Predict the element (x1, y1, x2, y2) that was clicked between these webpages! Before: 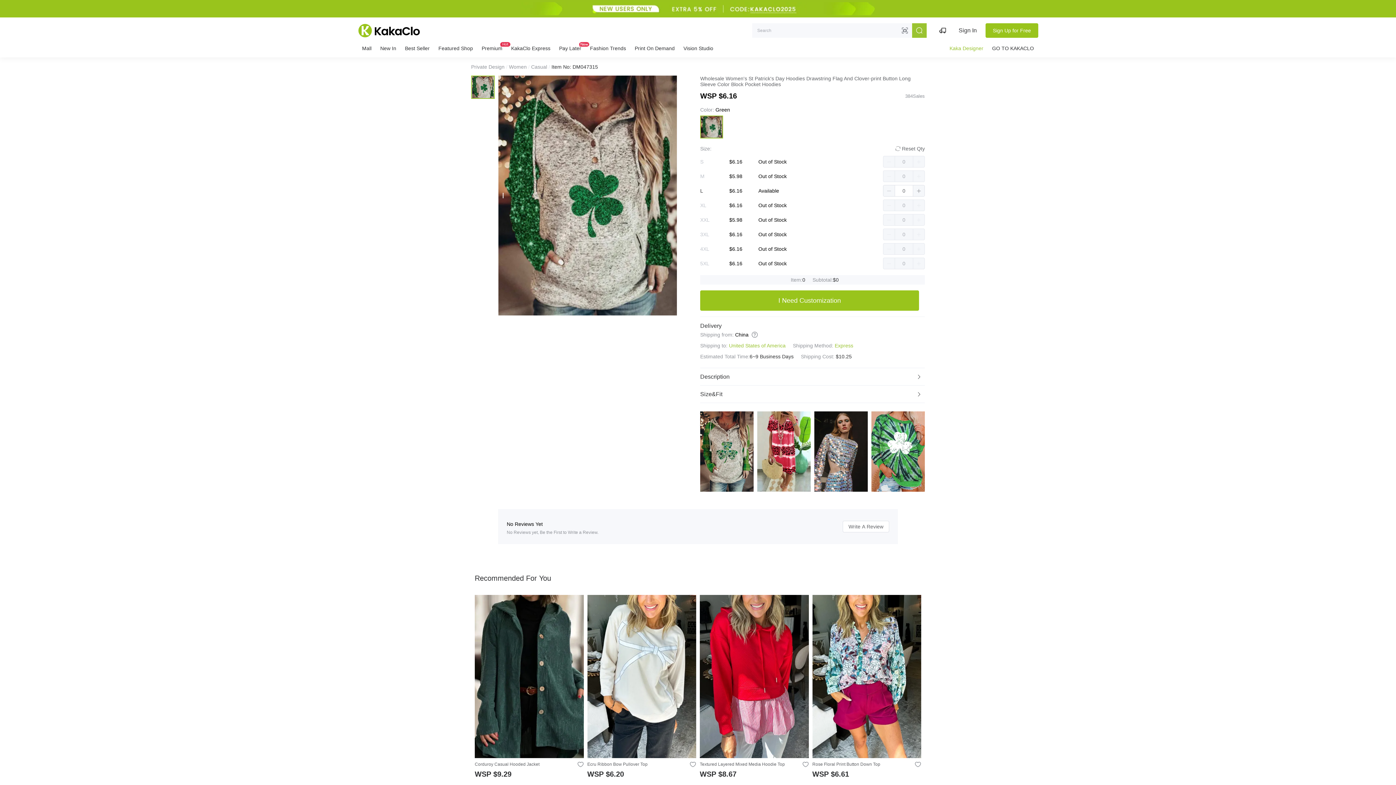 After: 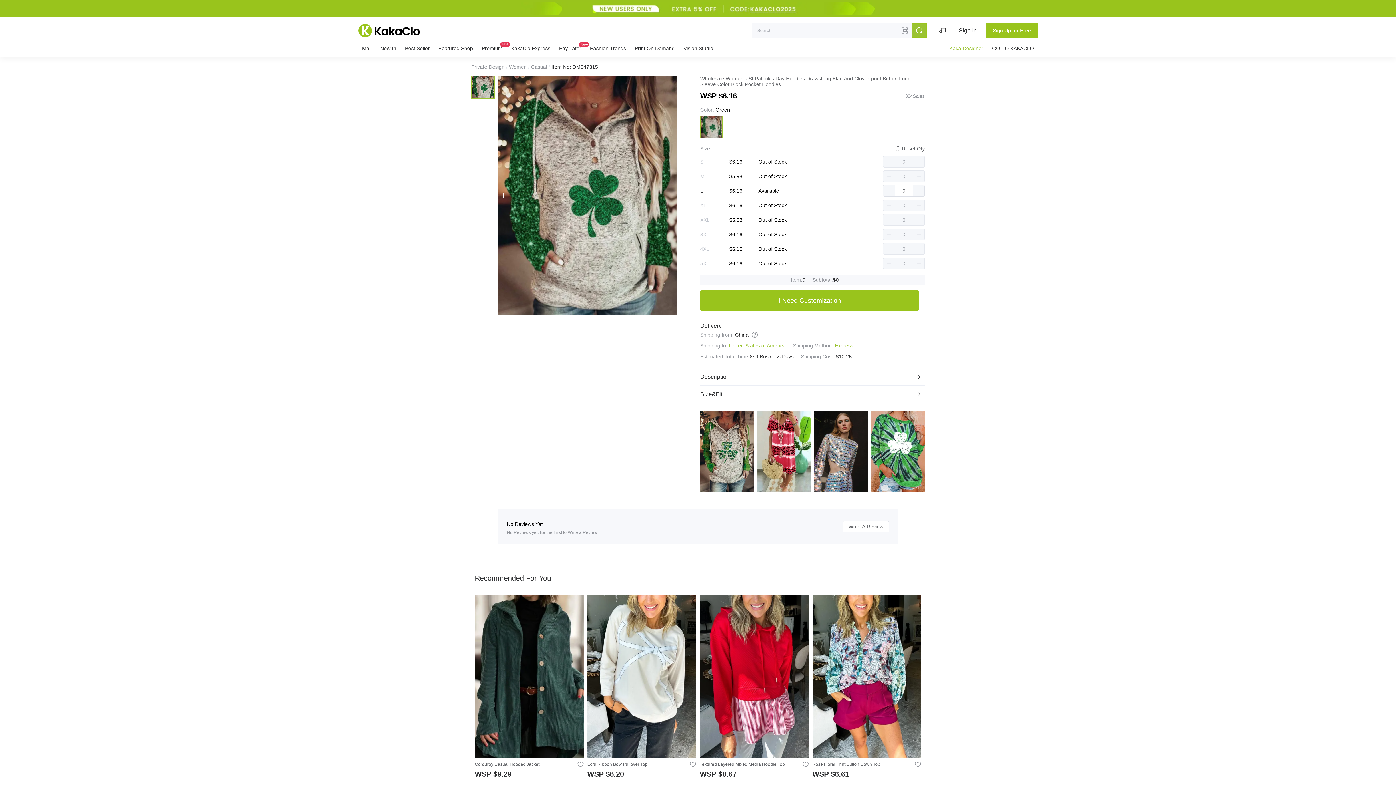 Action: bbox: (913, 258, 924, 269) label: increase number